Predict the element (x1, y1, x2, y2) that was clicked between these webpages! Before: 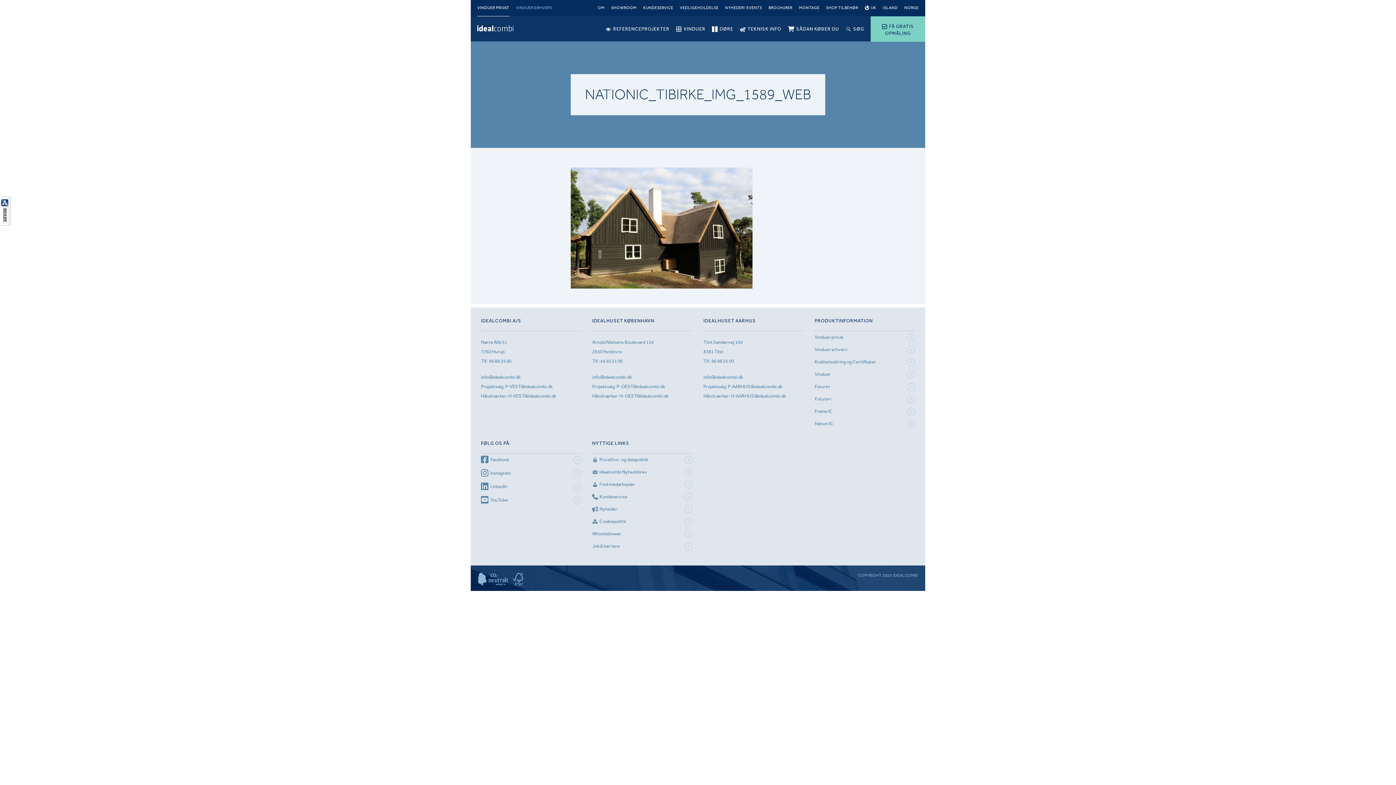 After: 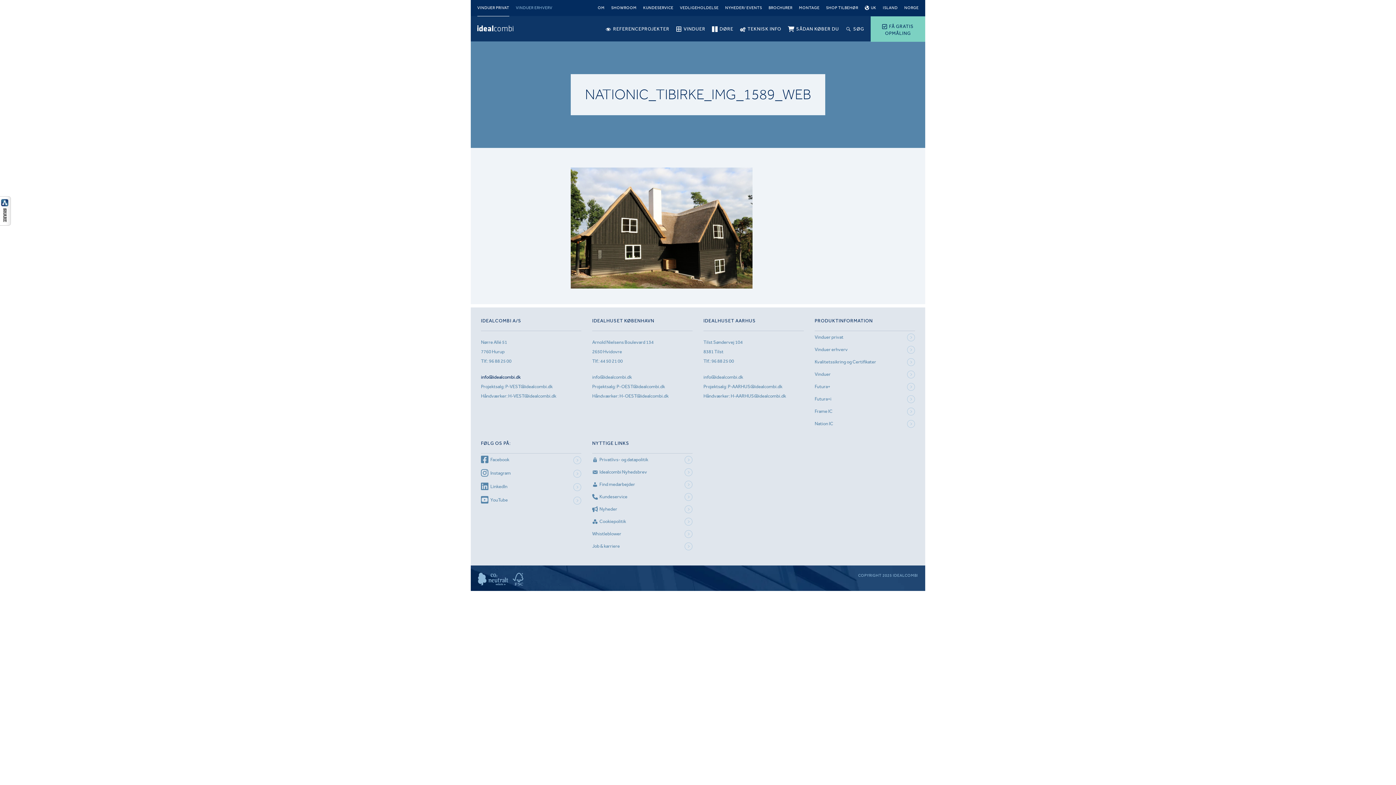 Action: bbox: (481, 374, 520, 380) label: info@idealcombi.dk